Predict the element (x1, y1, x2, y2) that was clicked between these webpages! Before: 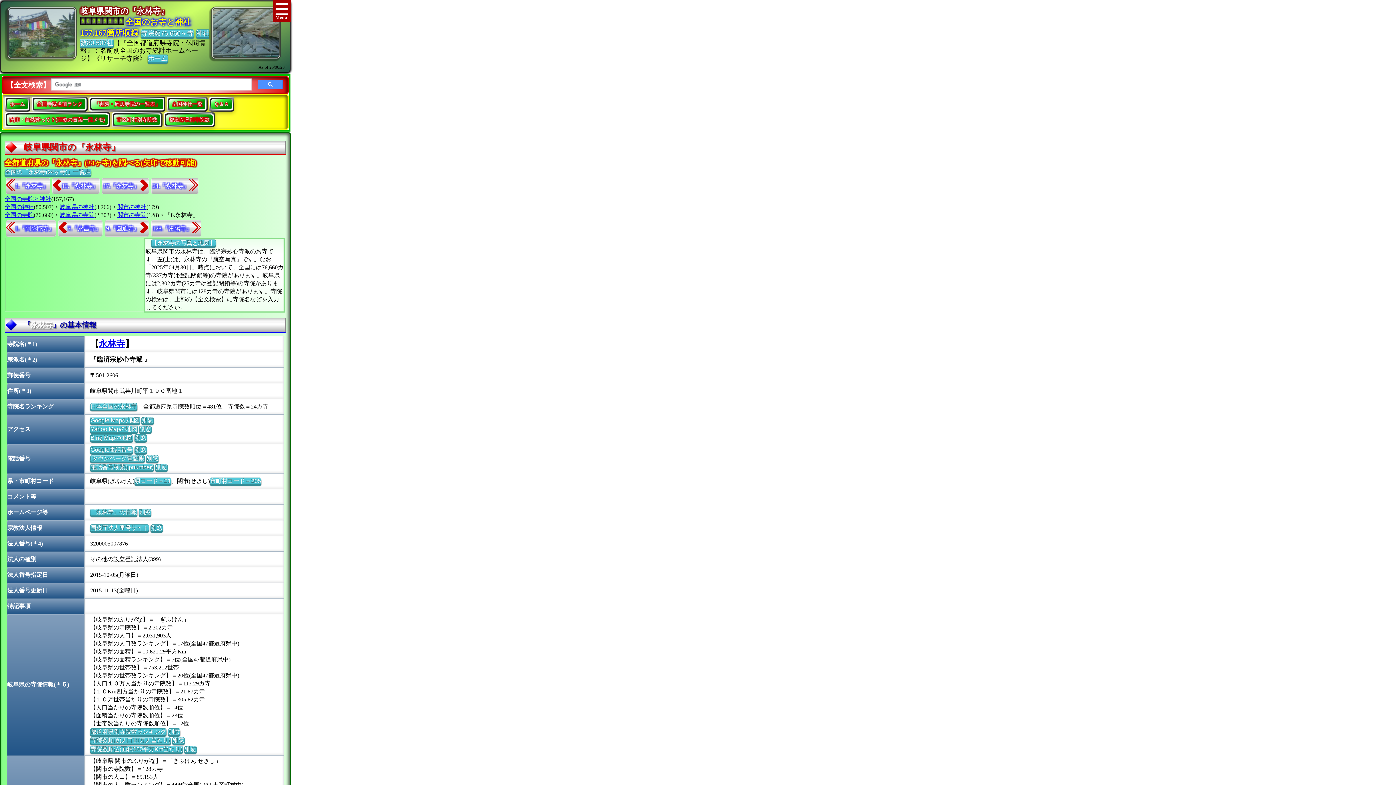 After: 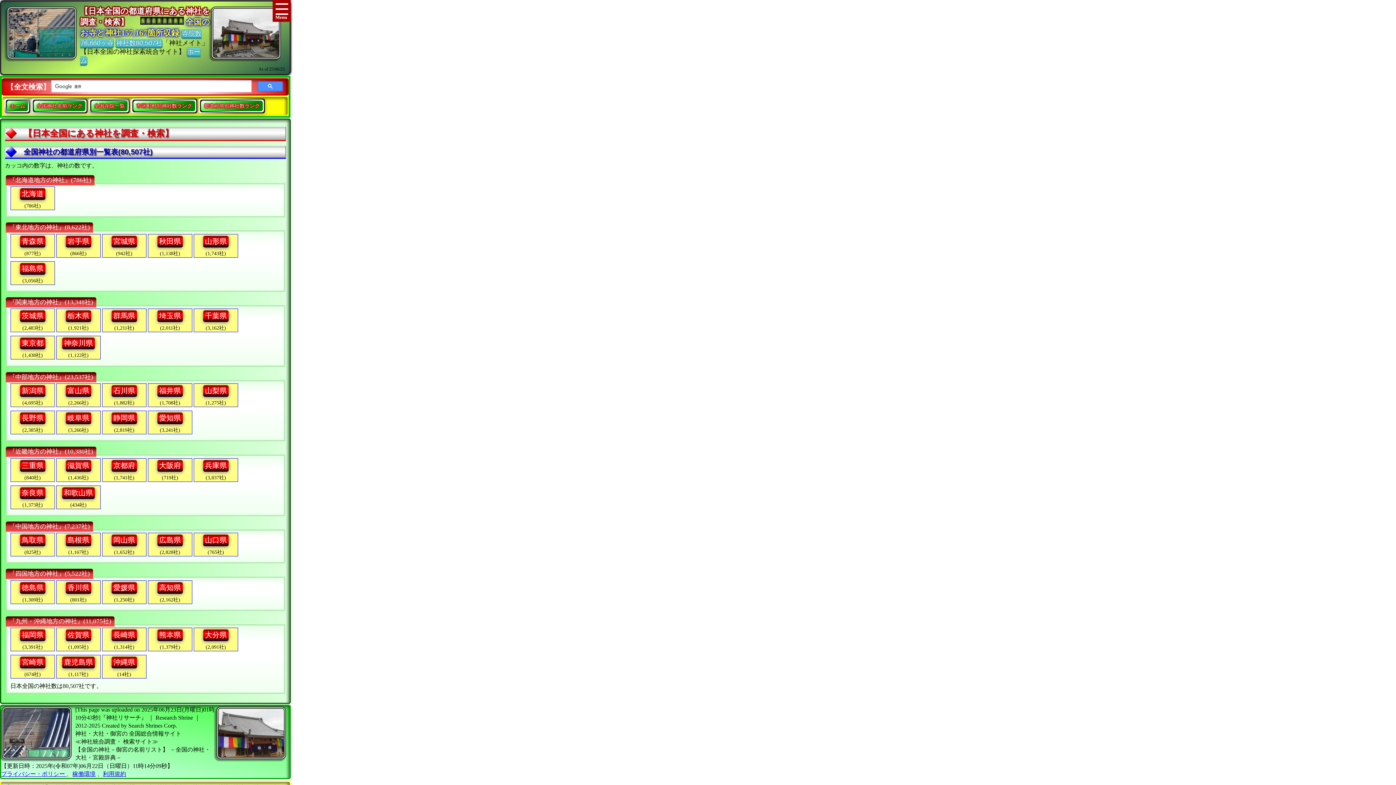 Action: bbox: (4, 204, 33, 210) label: 全国の神社